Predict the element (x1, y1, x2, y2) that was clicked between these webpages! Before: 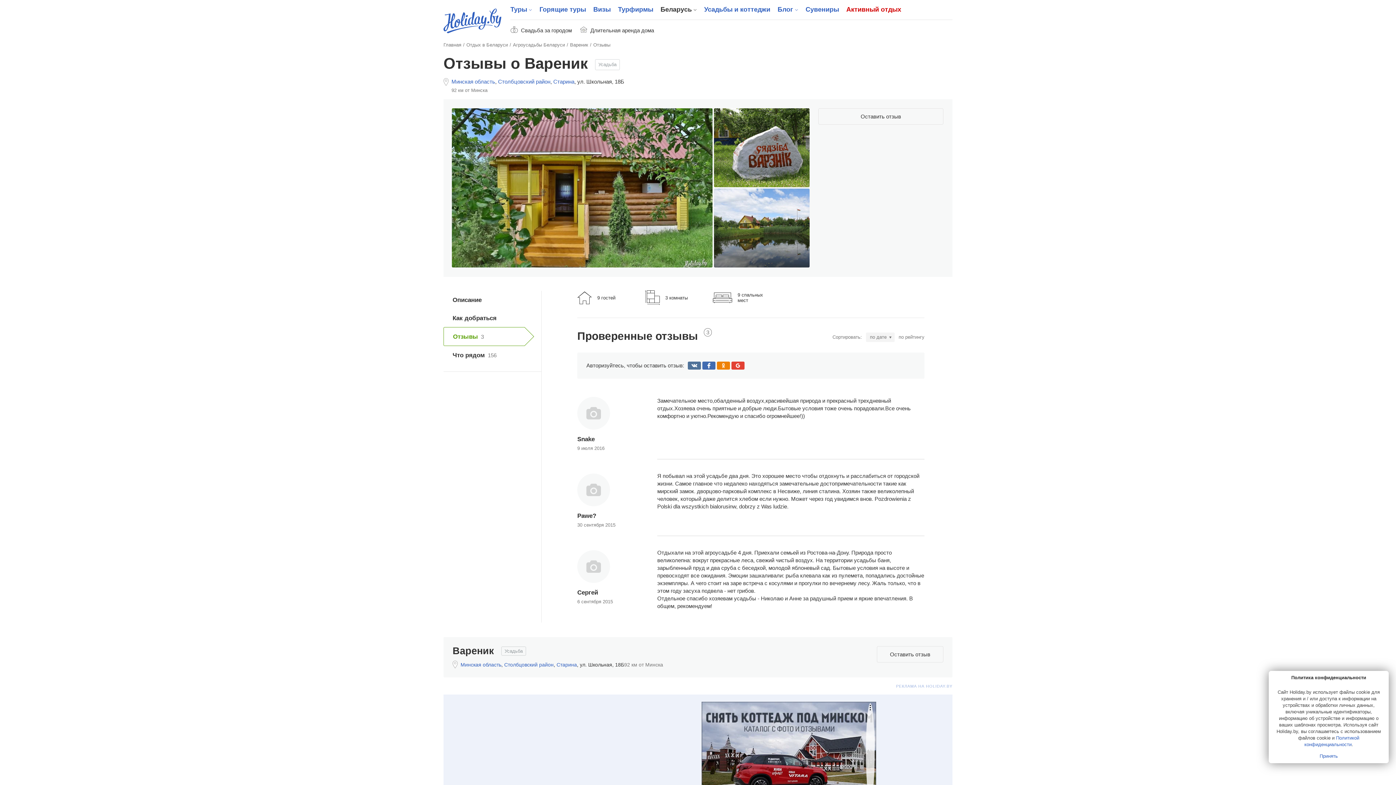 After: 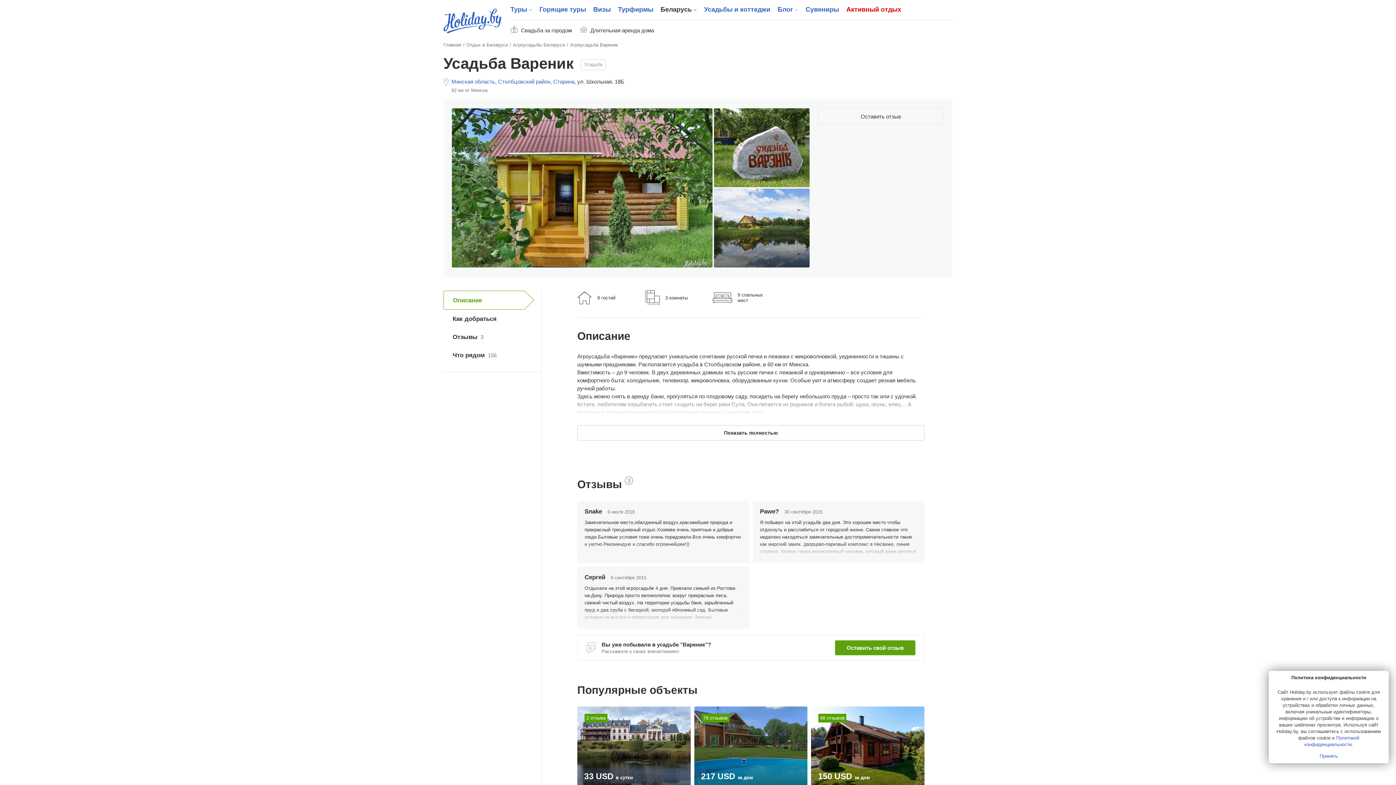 Action: label: Описание bbox: (443, 290, 534, 309)